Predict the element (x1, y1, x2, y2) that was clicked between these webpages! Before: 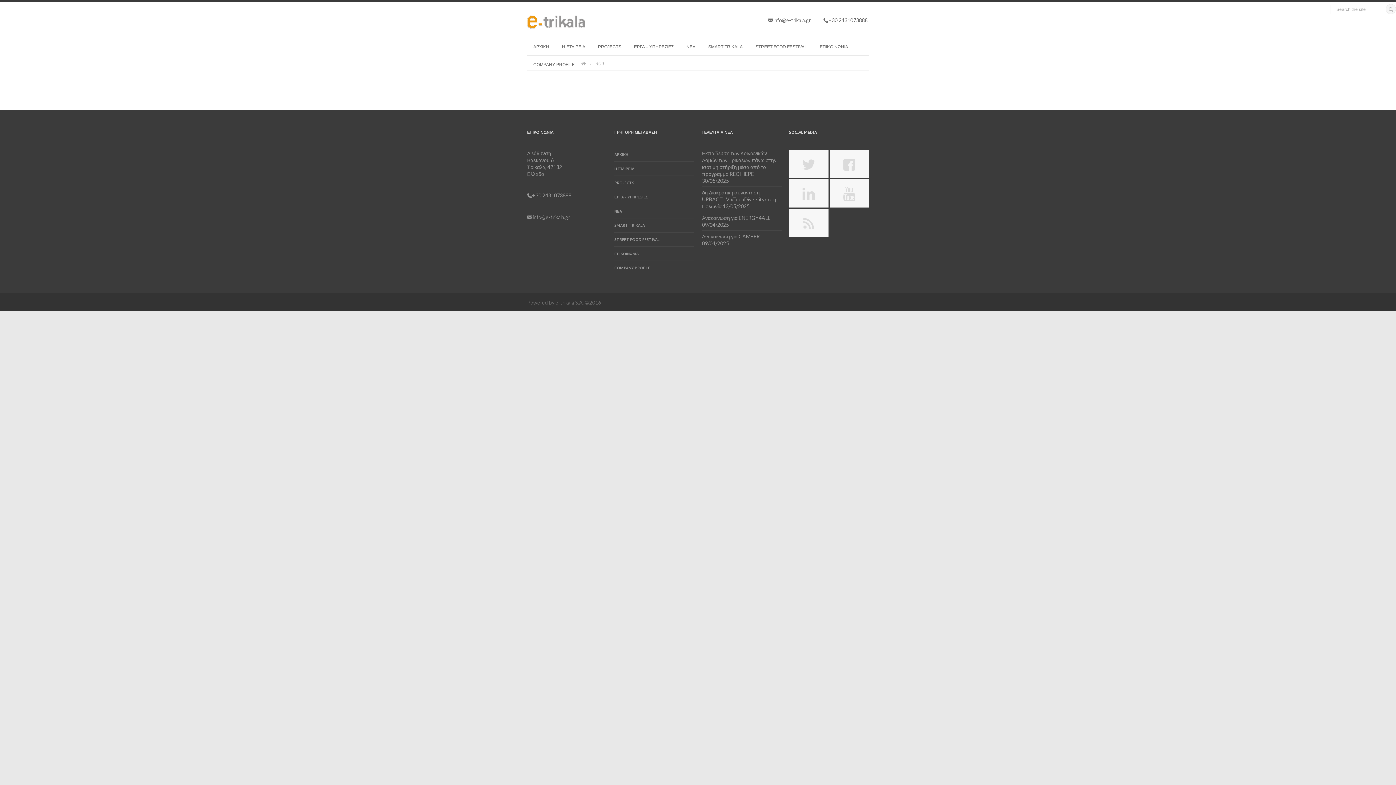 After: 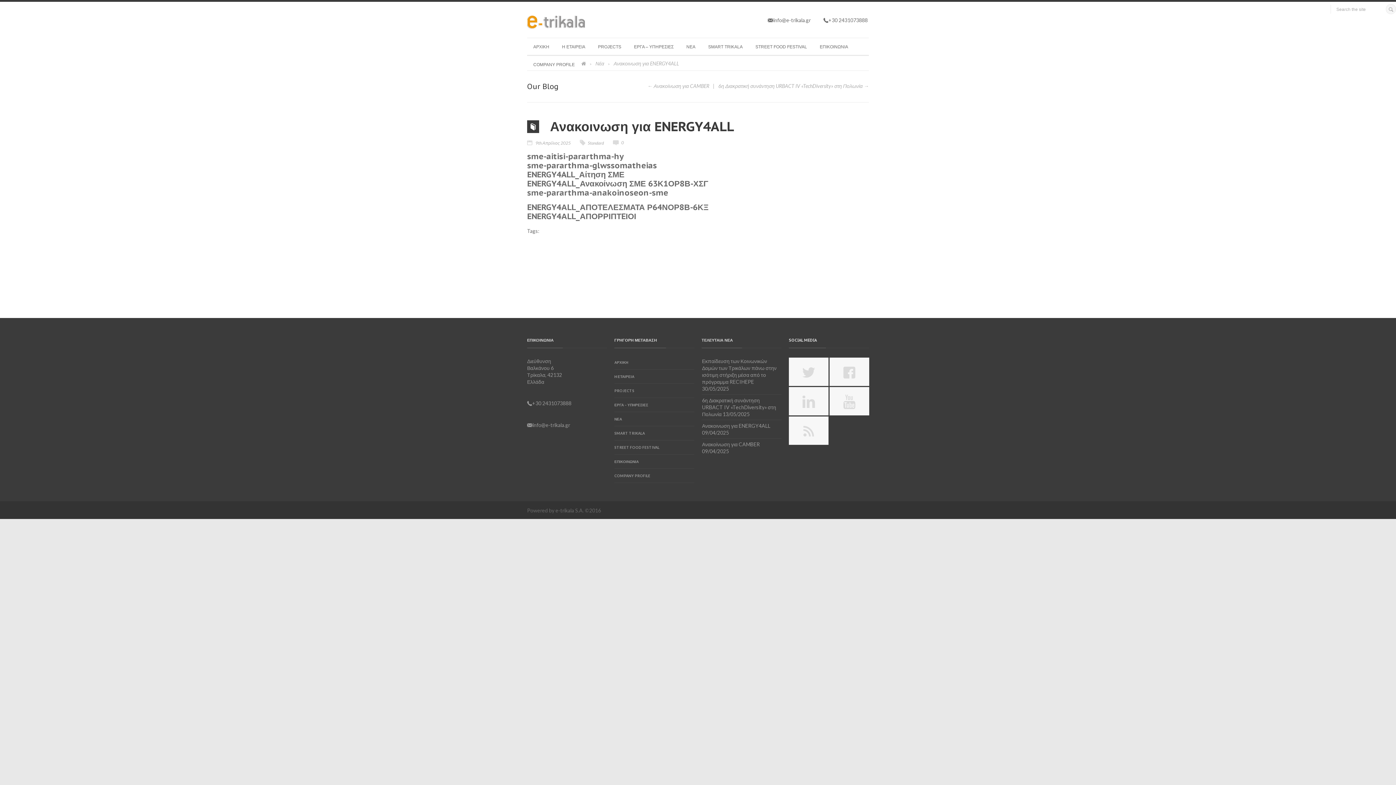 Action: label: Ανακοινωση για ENERGY4ALL bbox: (702, 211, 770, 224)